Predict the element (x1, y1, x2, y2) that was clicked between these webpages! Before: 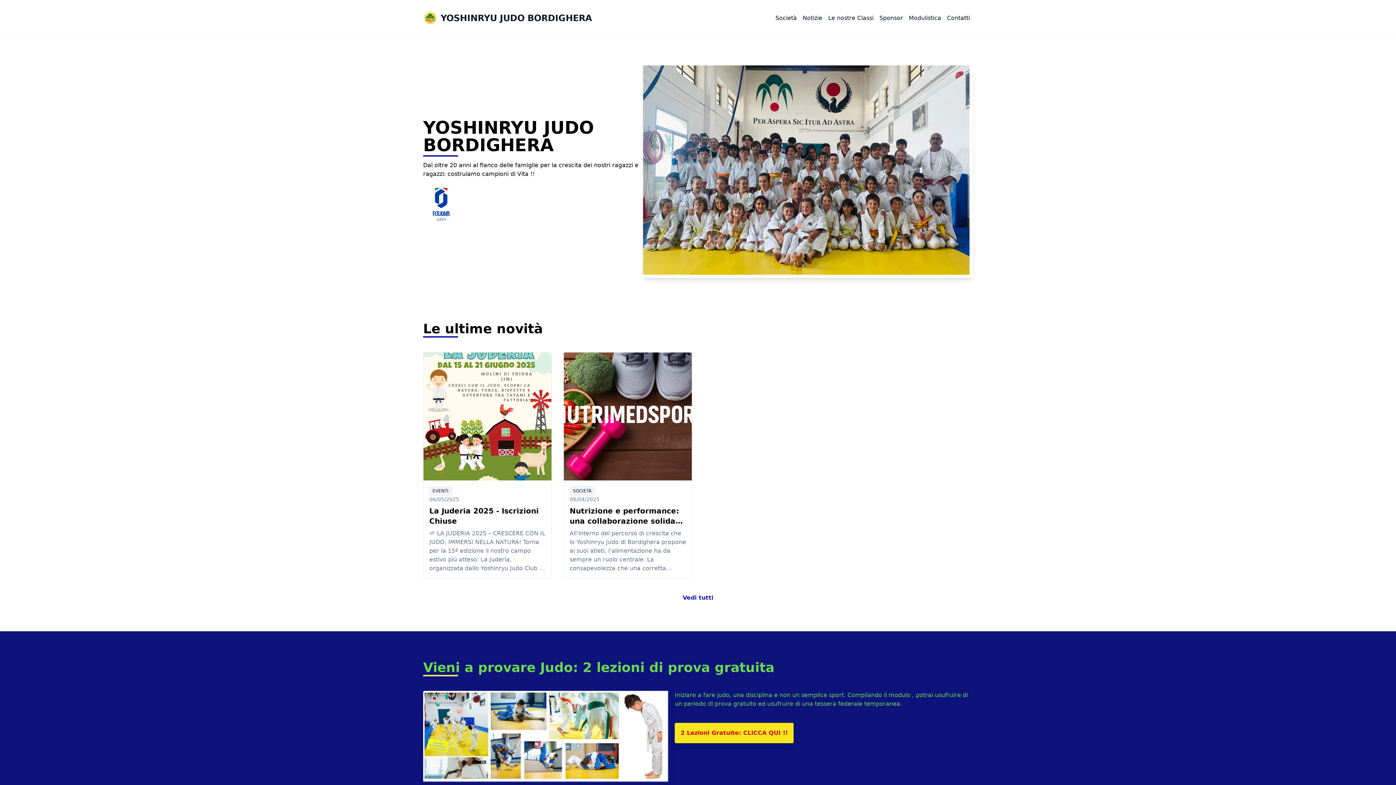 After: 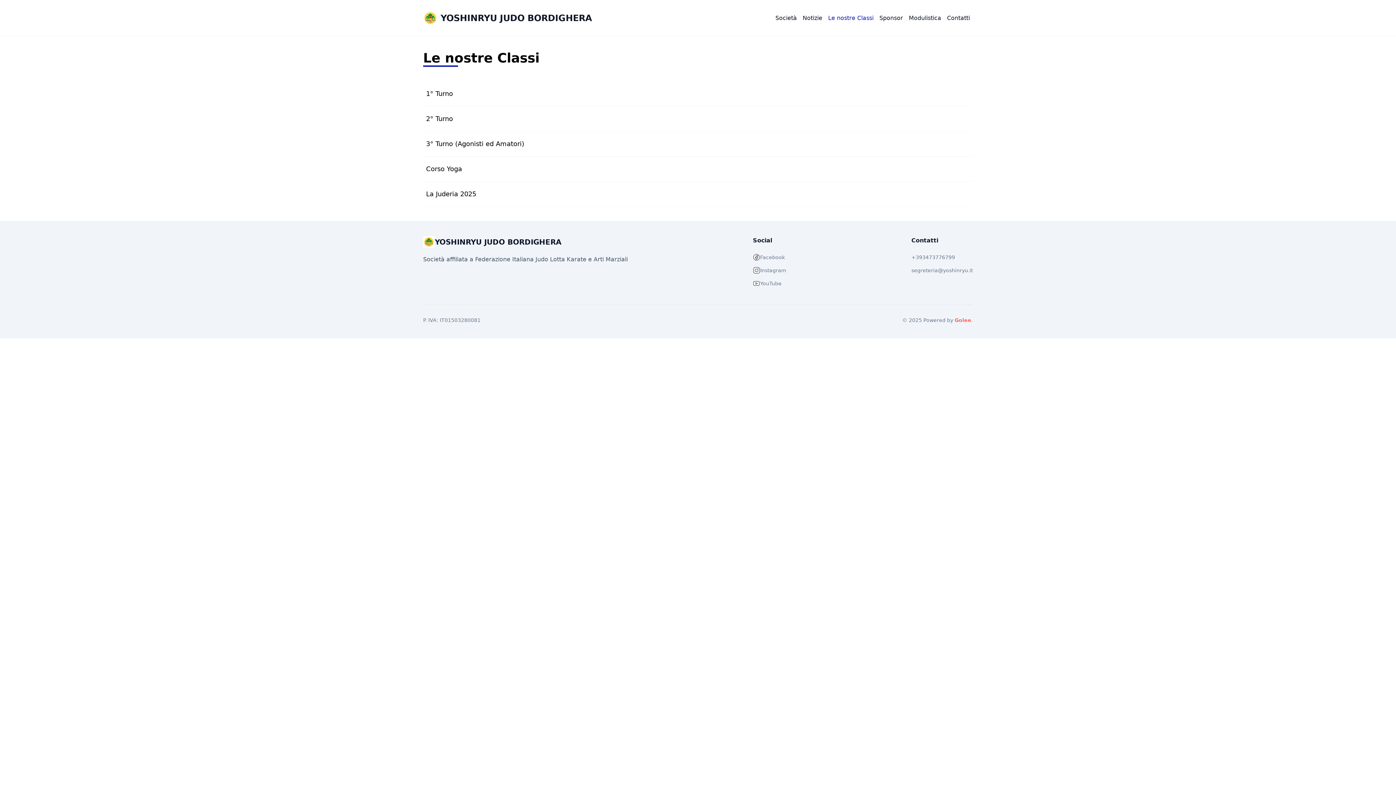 Action: bbox: (825, 10, 876, 25) label: Le nostre Classi